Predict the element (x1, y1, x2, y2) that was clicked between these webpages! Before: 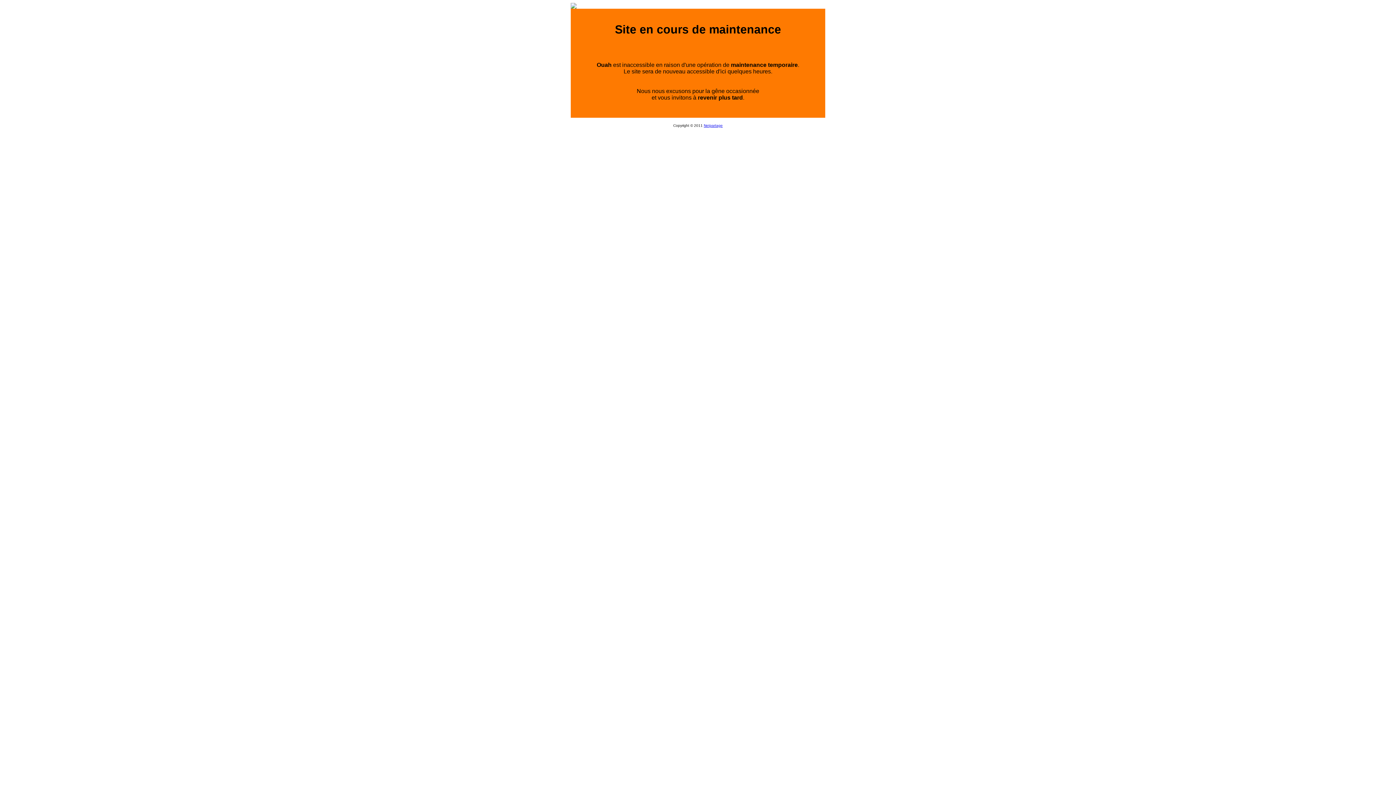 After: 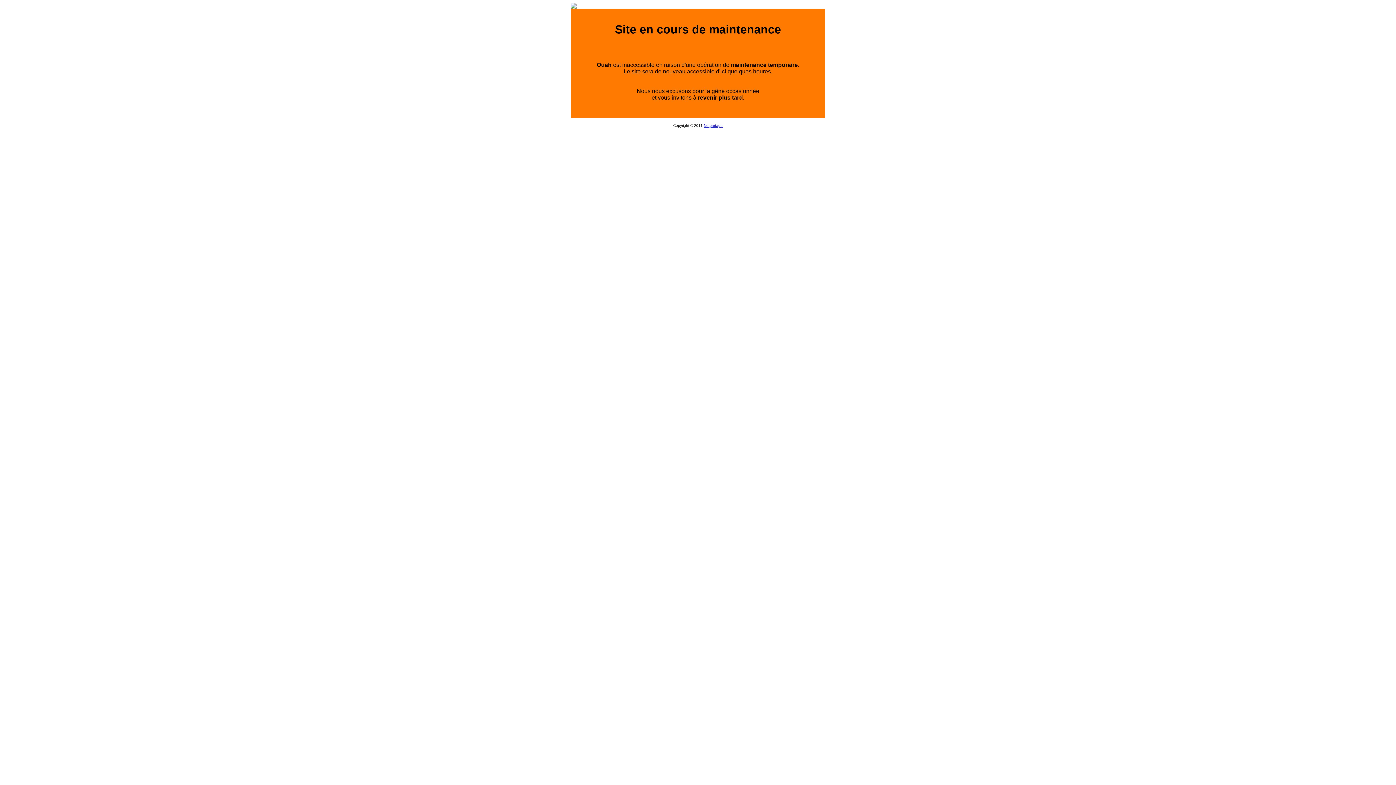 Action: bbox: (704, 123, 722, 127) label: Netpartage